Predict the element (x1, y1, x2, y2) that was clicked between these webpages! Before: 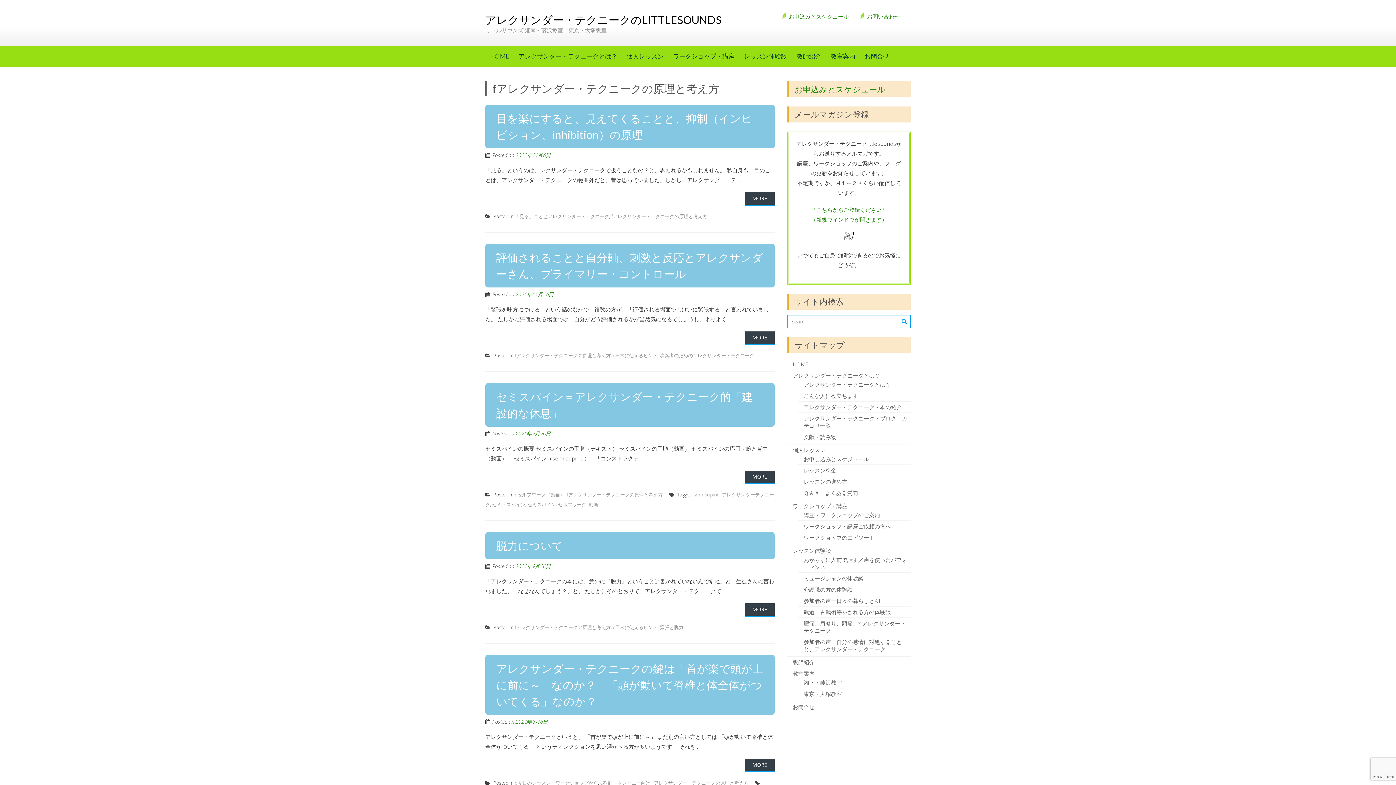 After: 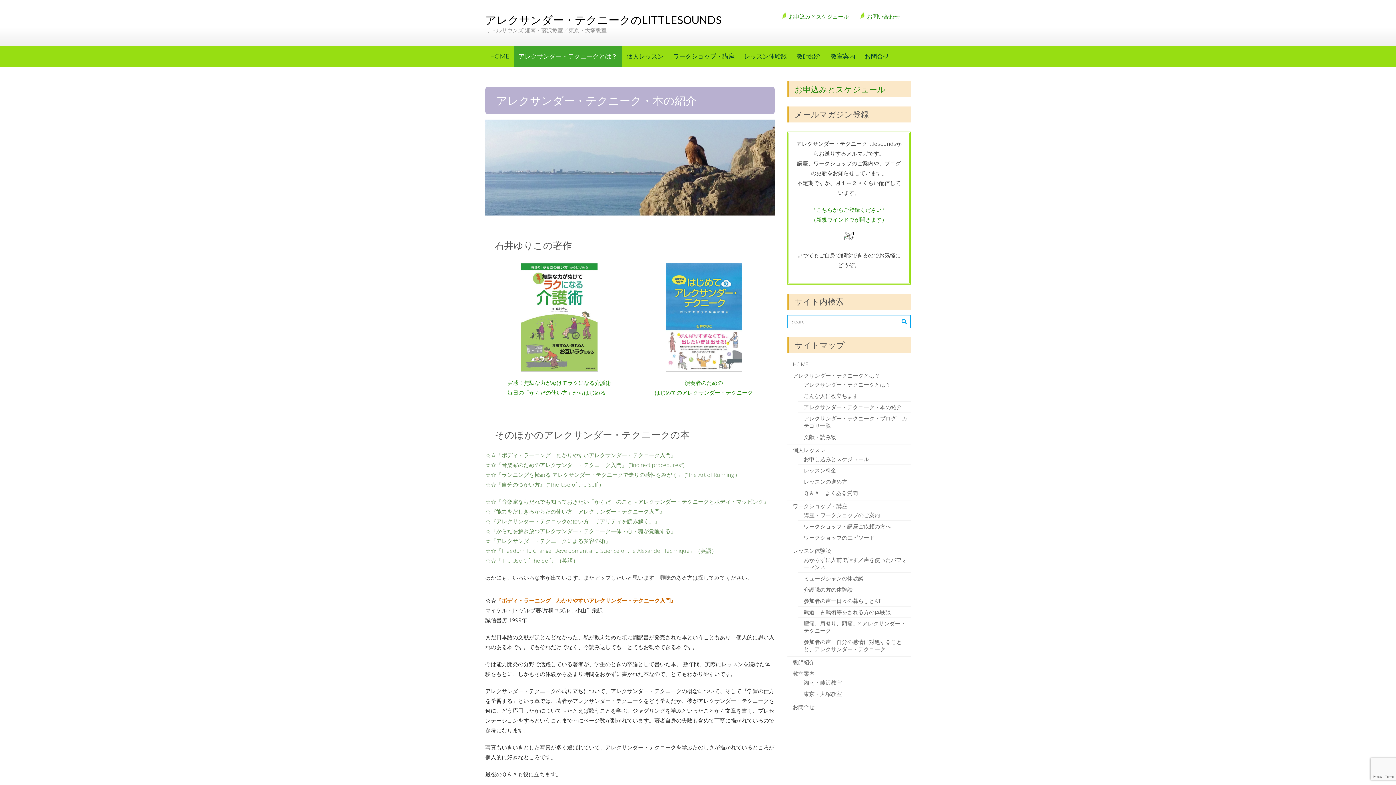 Action: label: アレクサンダー・テクニーク・本の紹介 bbox: (803, 403, 902, 410)